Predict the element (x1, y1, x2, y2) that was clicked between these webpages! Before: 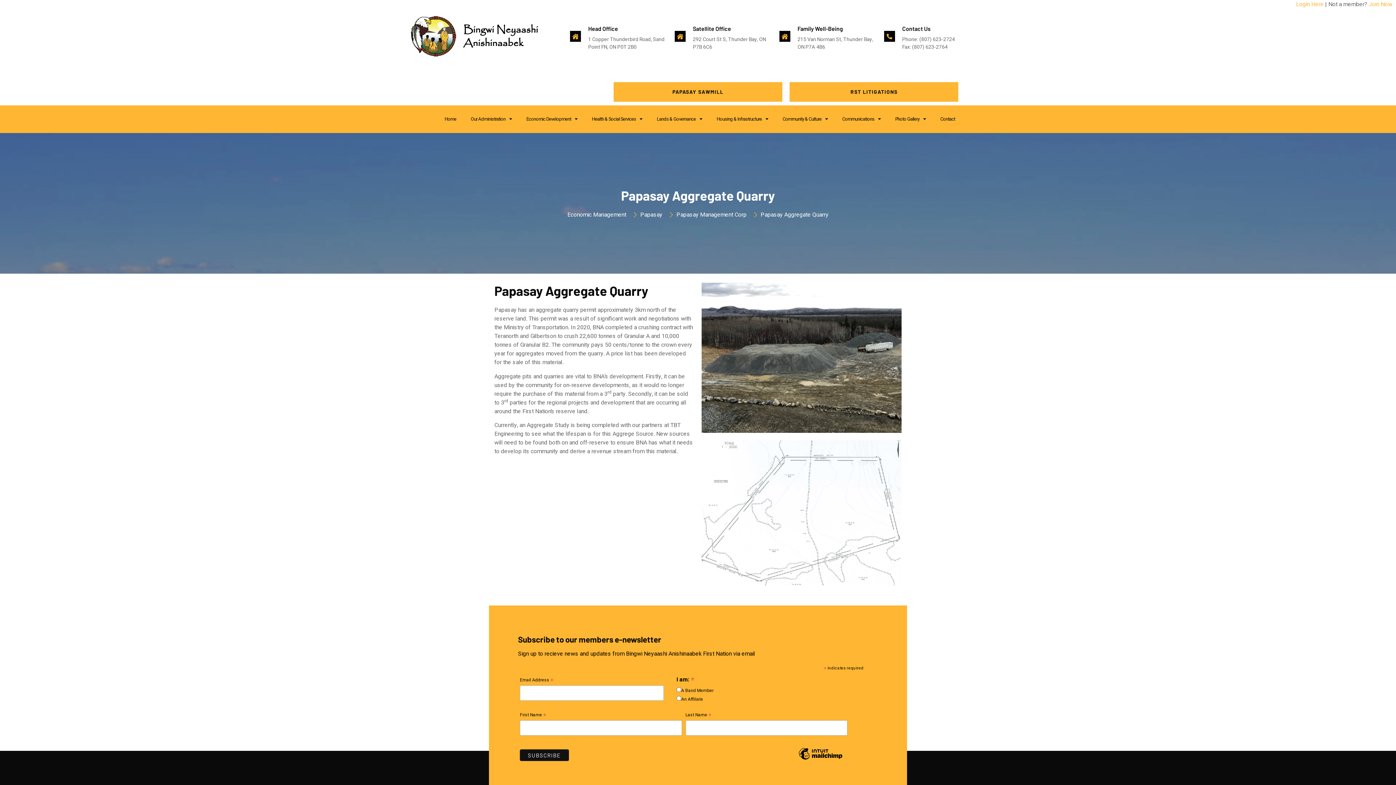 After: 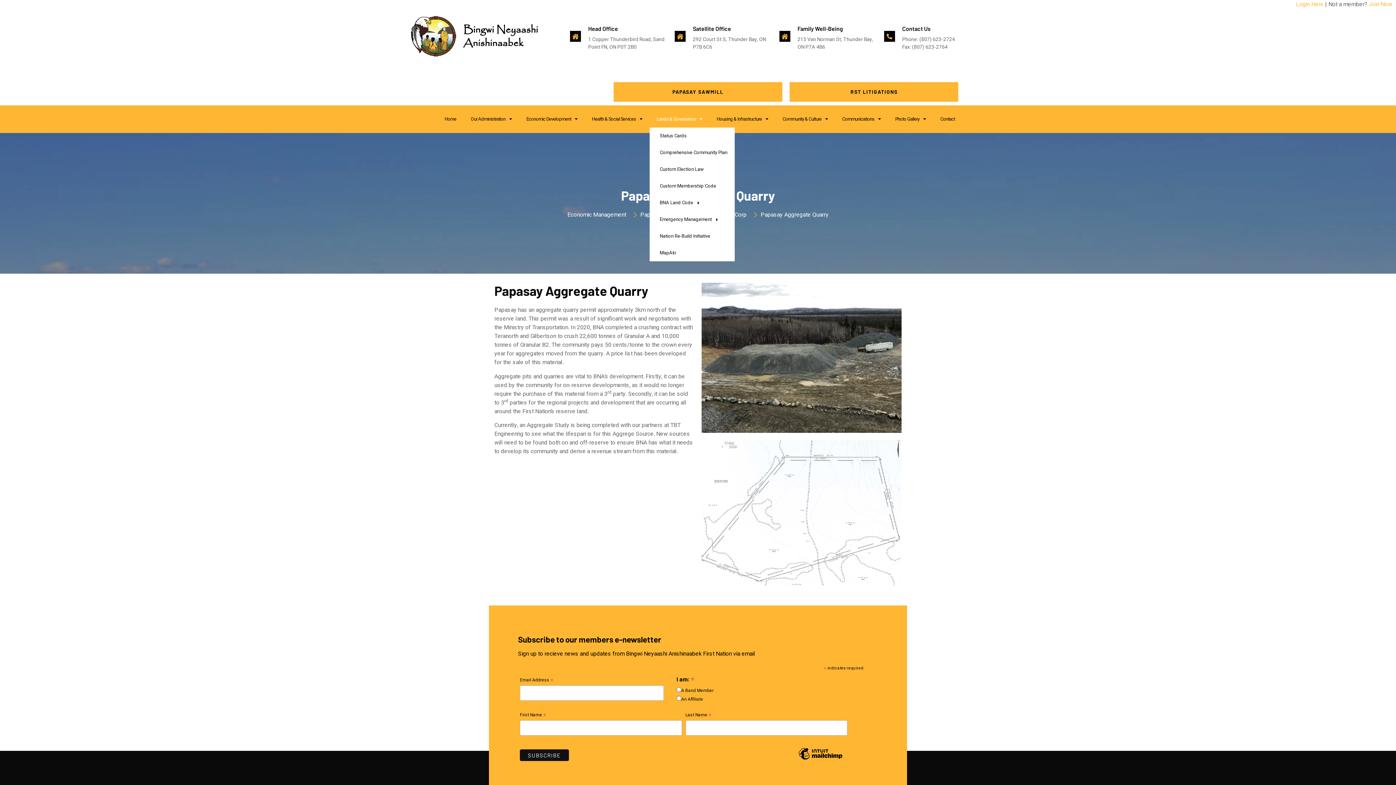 Action: bbox: (649, 111, 709, 127) label: Lands & Governance